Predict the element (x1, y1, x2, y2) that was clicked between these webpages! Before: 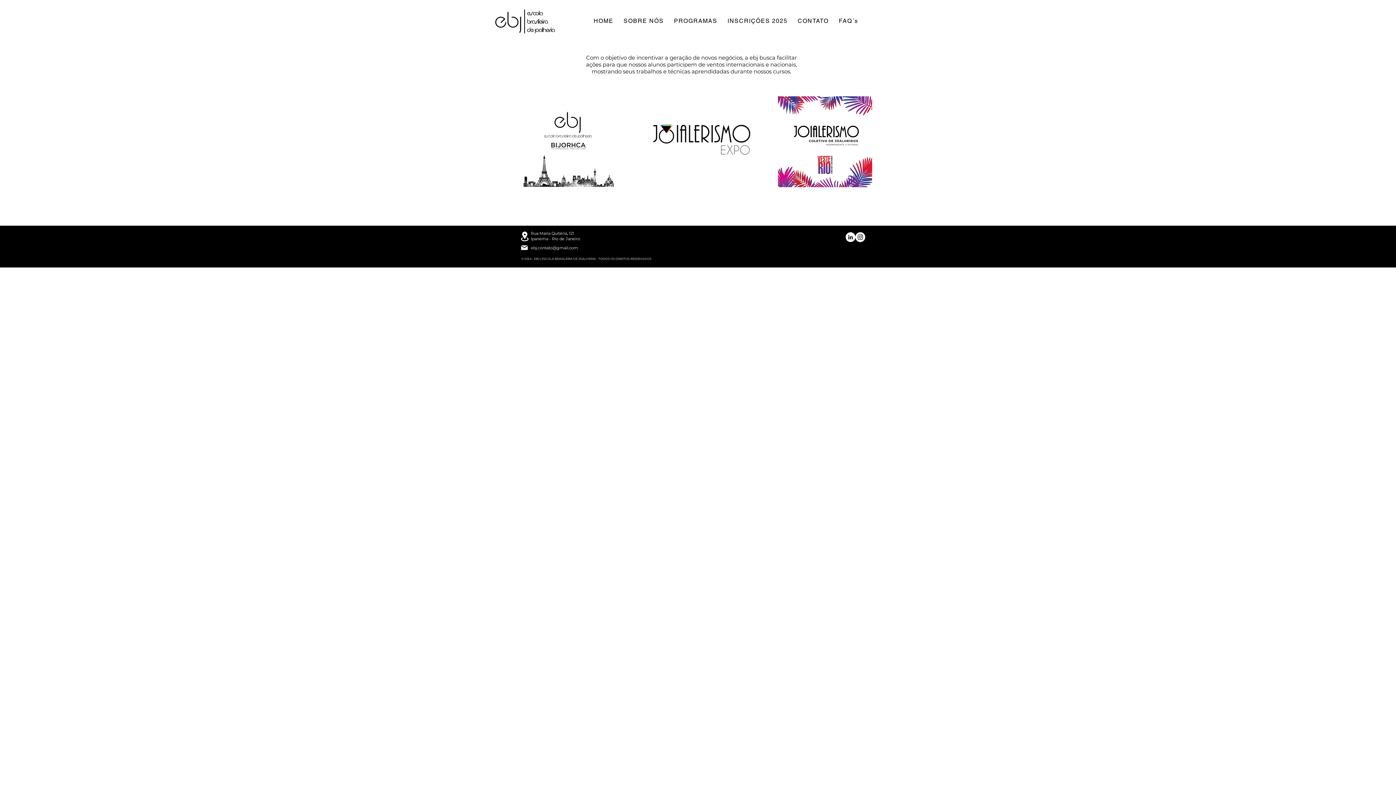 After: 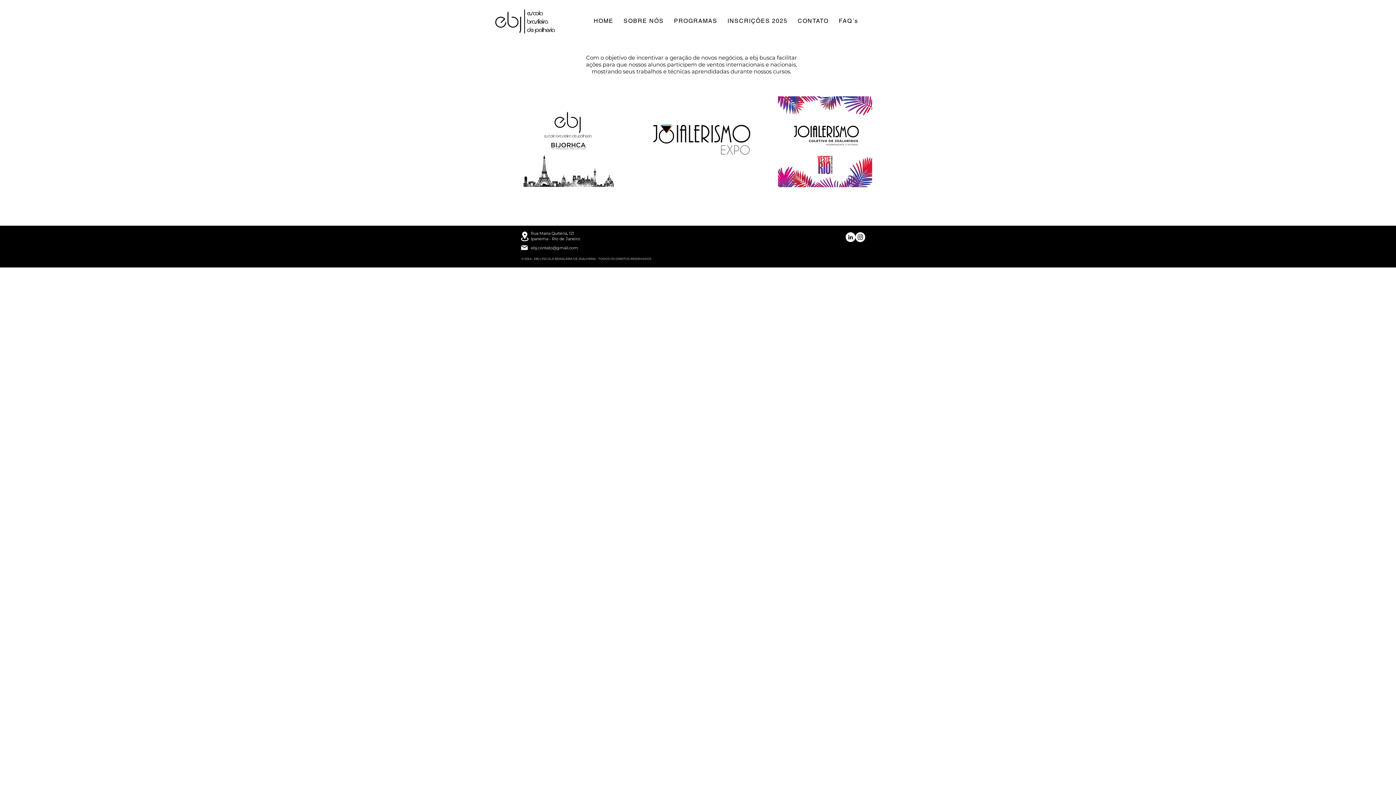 Action: bbox: (670, 13, 721, 28) label: PROGRAMAS